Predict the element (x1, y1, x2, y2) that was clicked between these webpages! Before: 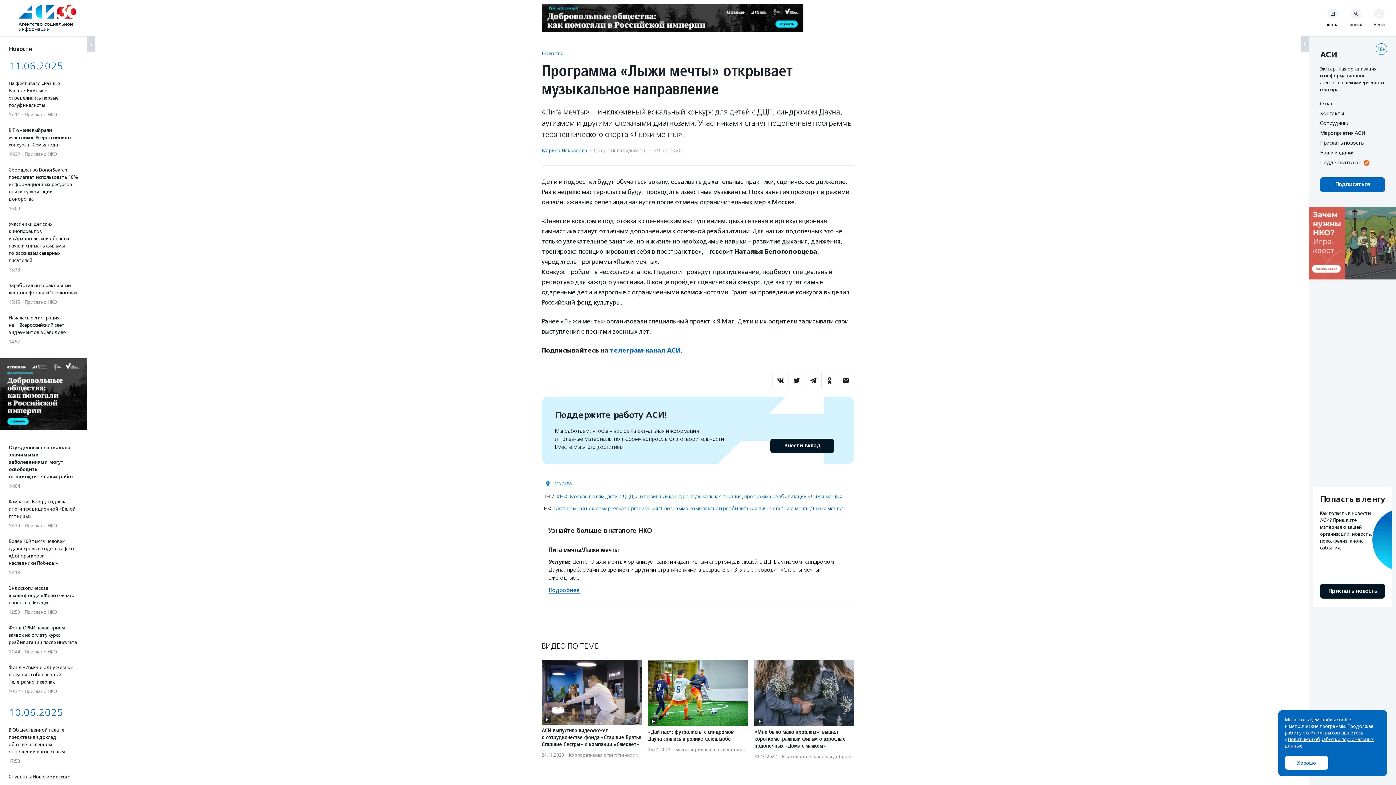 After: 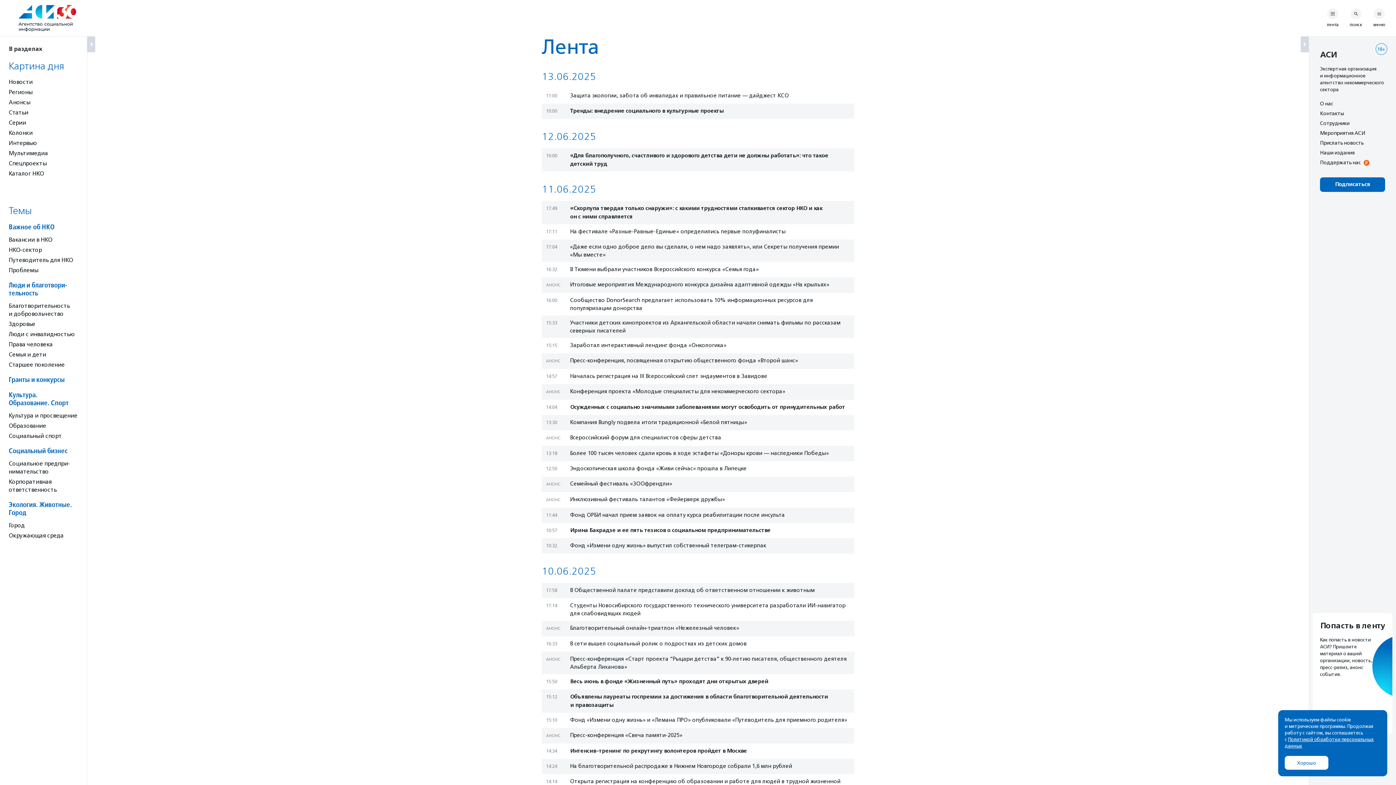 Action: label: лента bbox: (1325, 8, 1340, 28)